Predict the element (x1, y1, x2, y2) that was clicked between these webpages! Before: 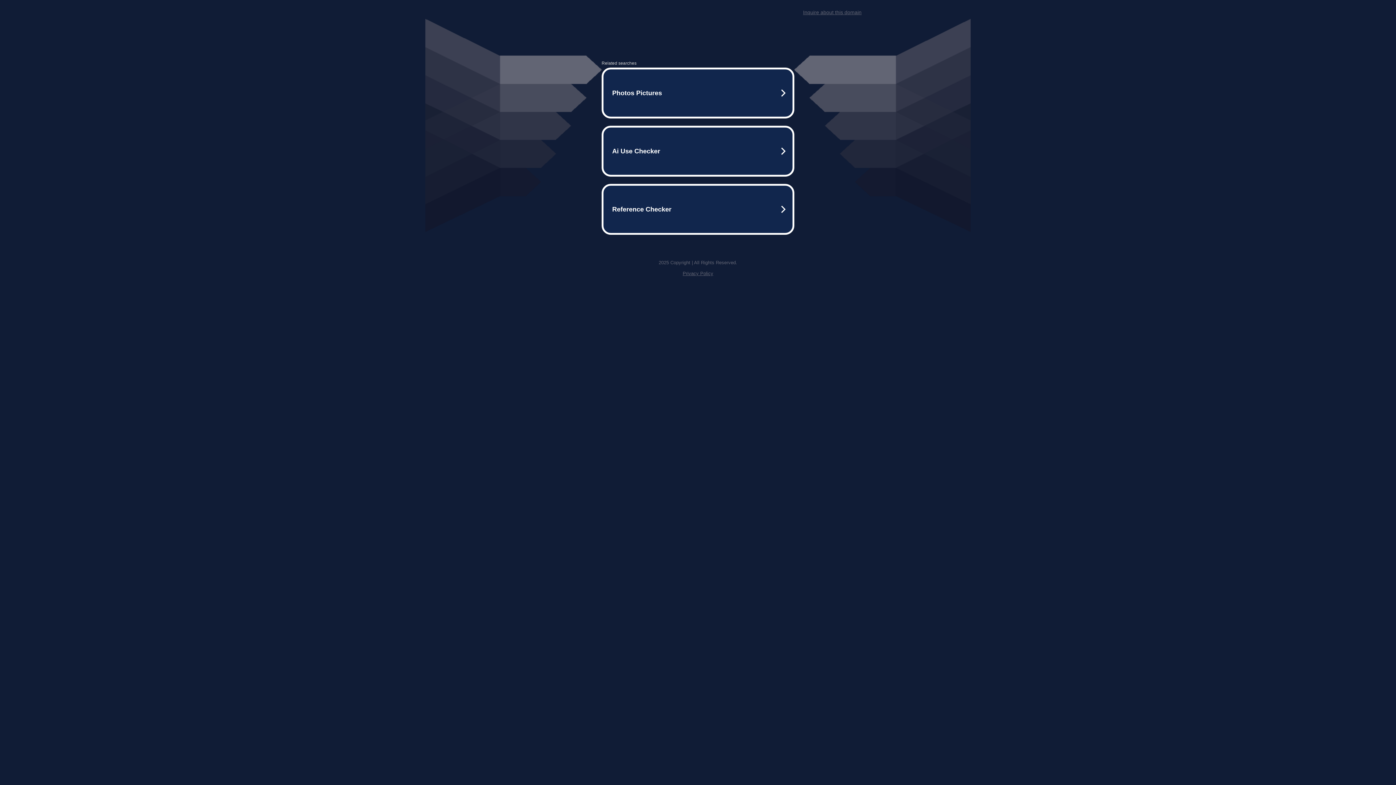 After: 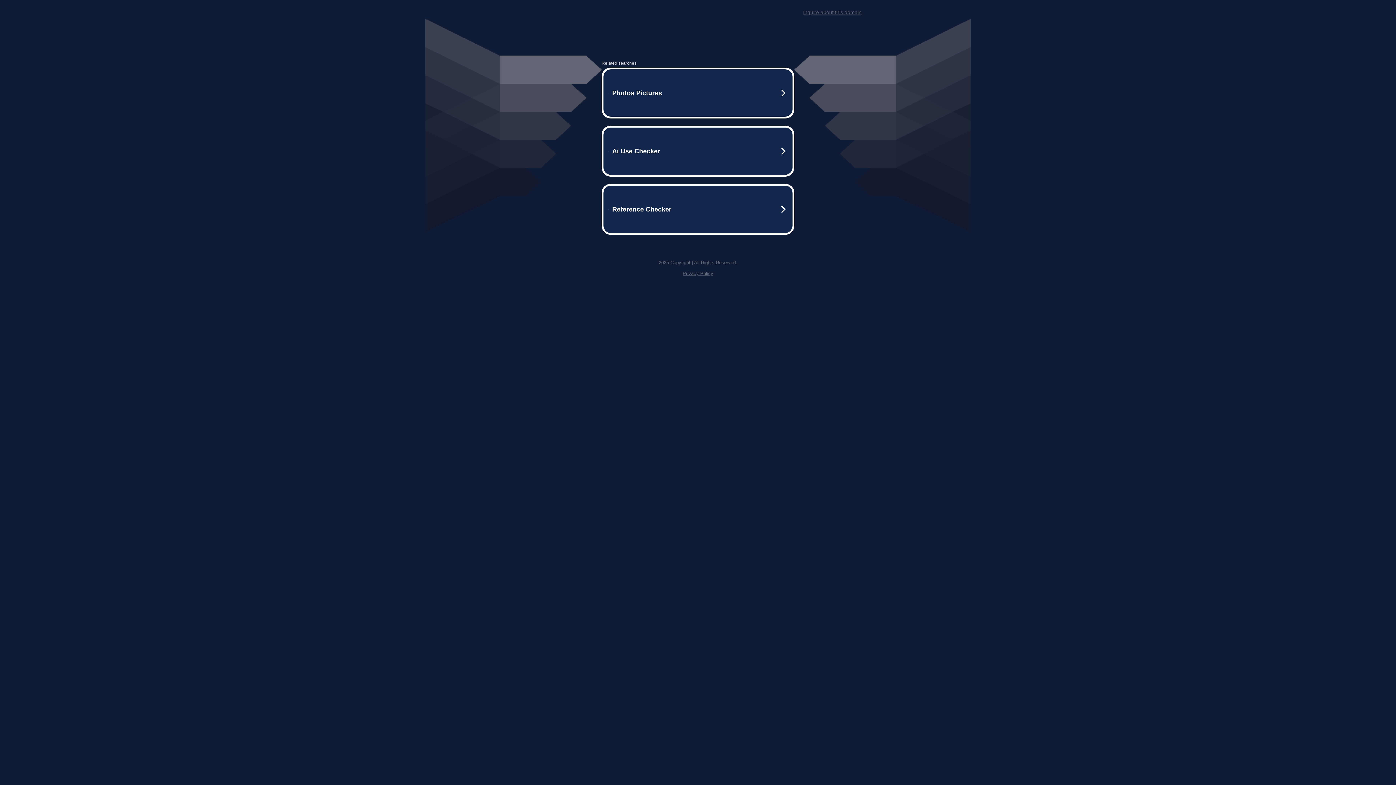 Action: label: Inquire about this domain bbox: (803, 9, 861, 15)